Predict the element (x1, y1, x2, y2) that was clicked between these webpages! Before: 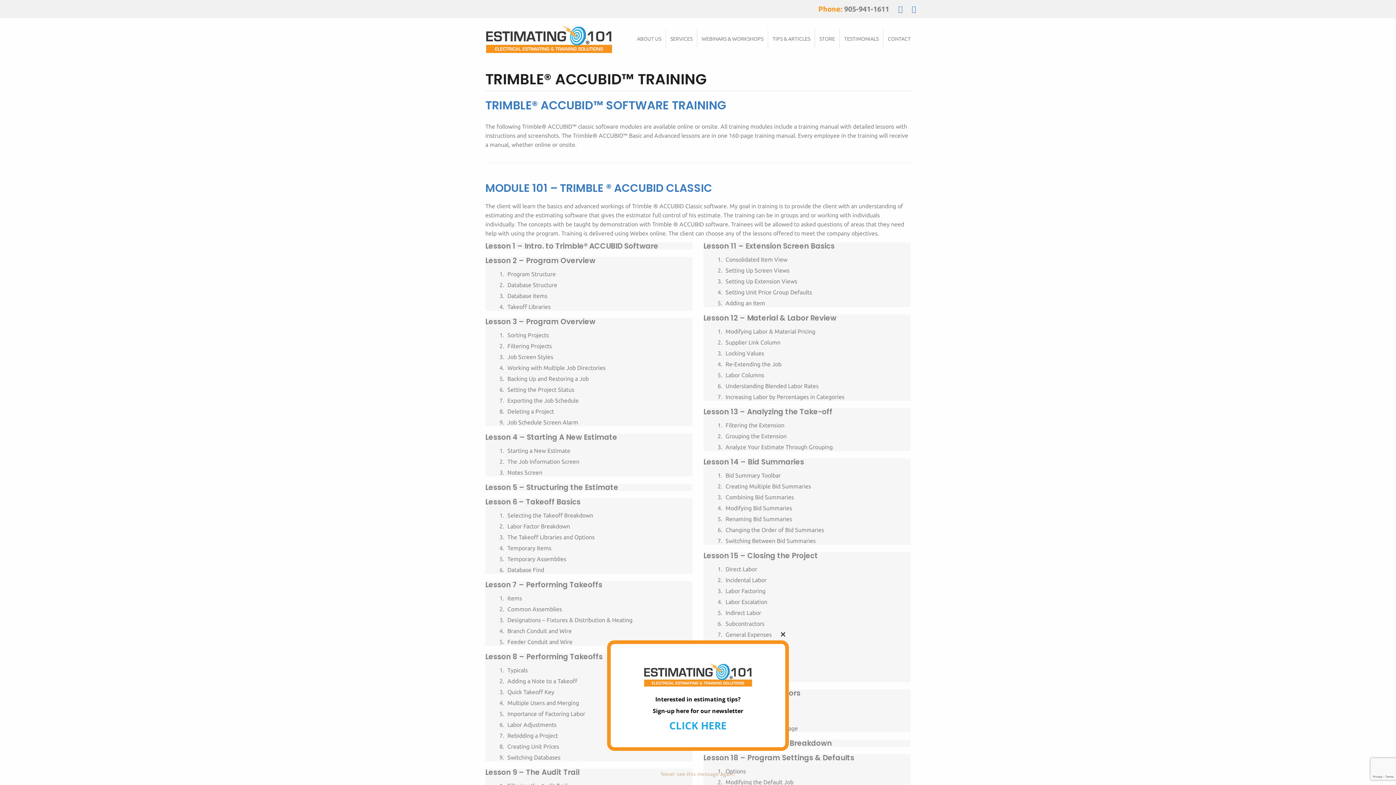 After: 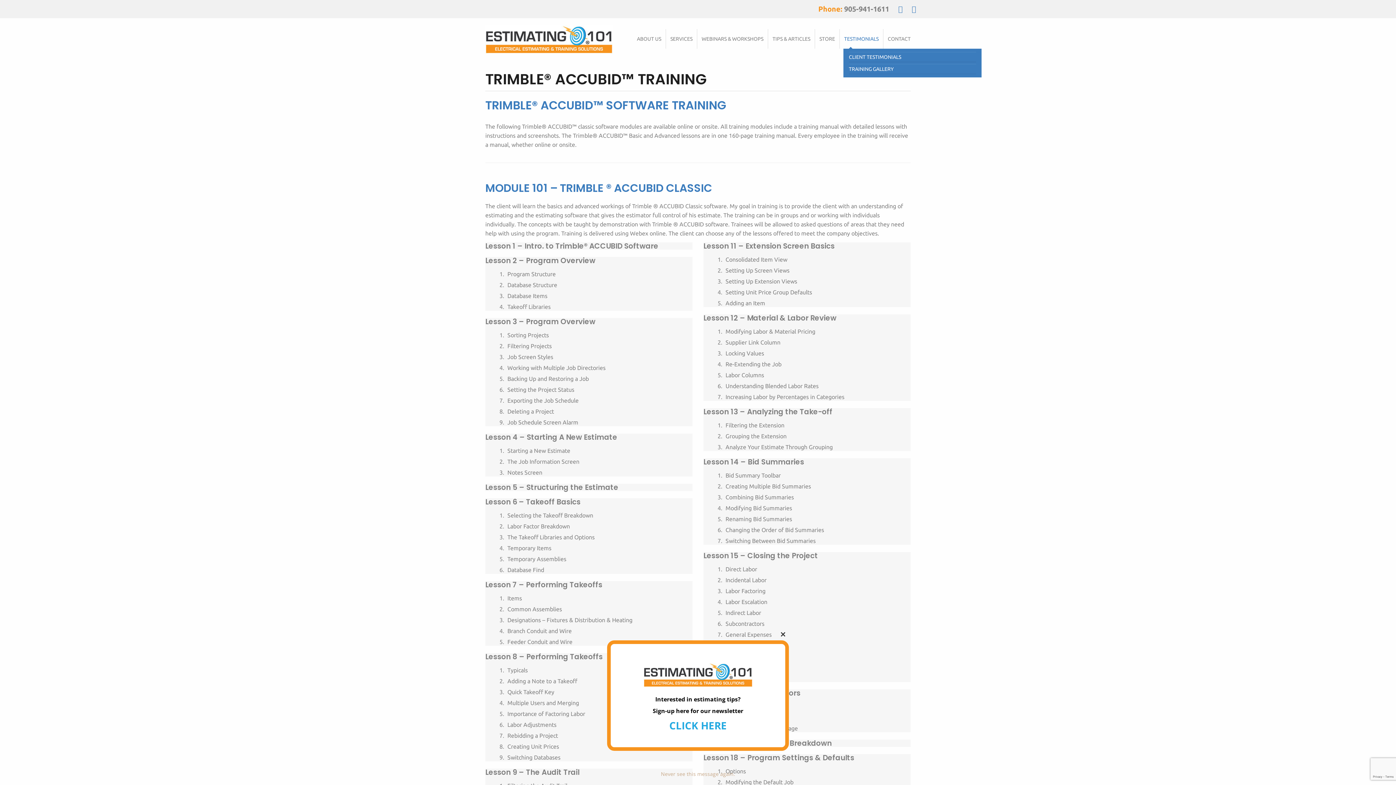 Action: bbox: (840, 29, 883, 48) label: TESTIMONIALS